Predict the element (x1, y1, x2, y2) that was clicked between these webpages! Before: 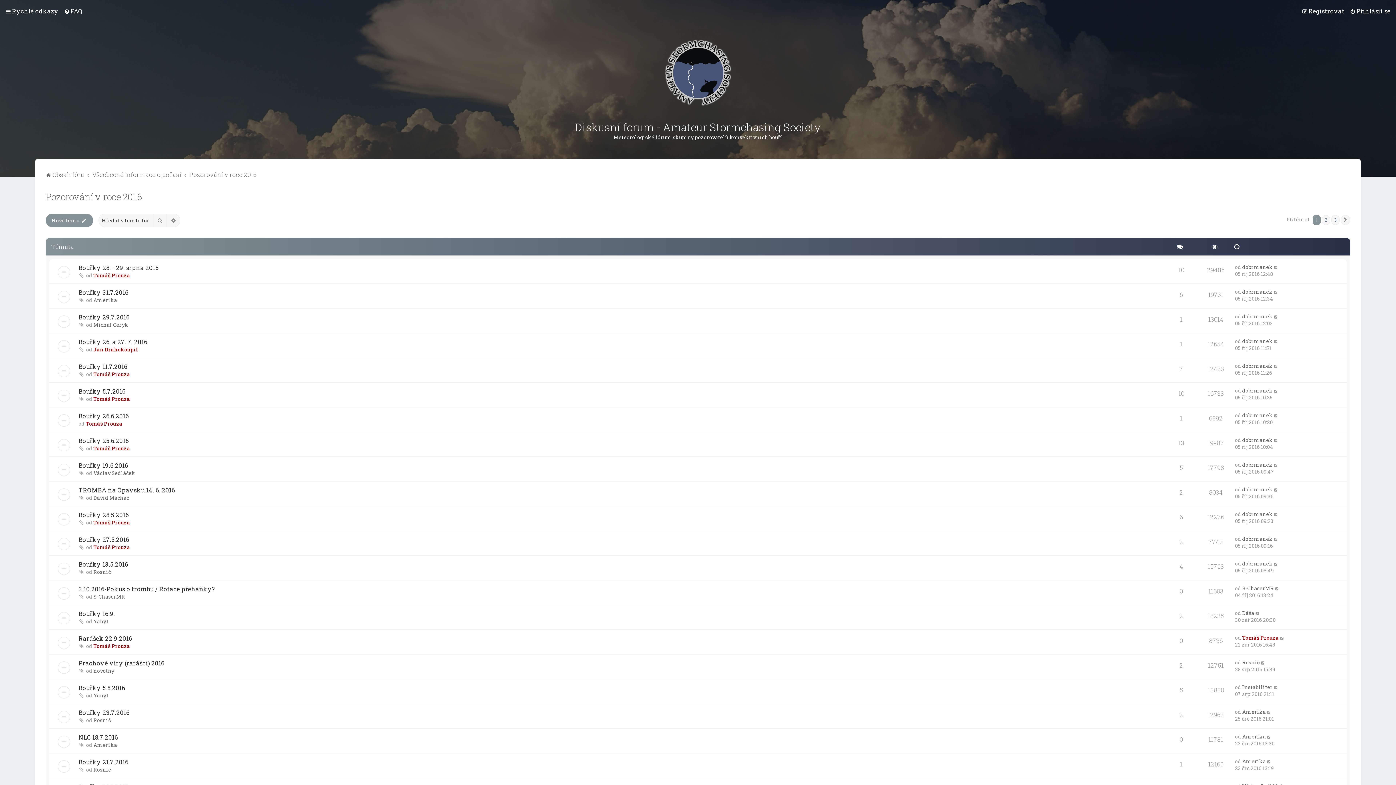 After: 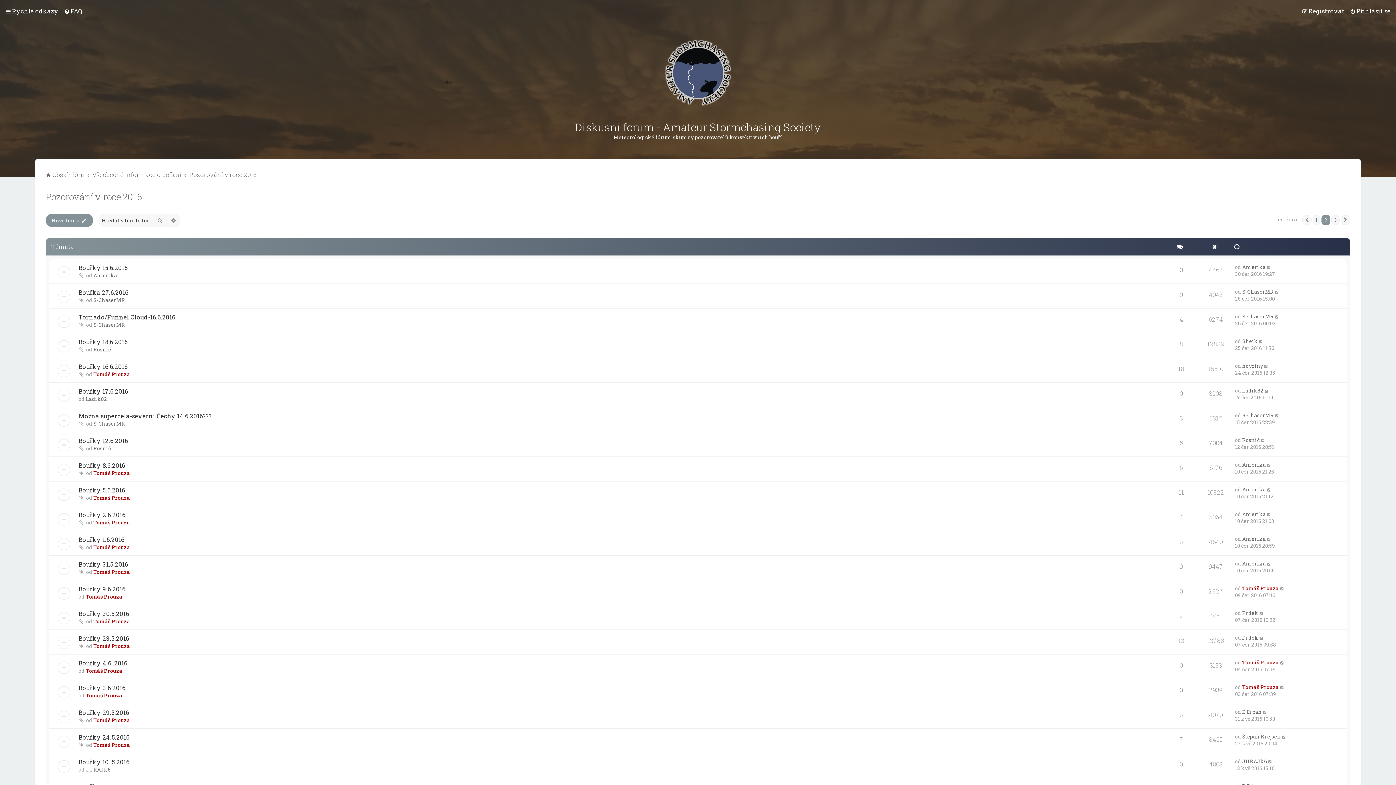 Action: bbox: (1341, 215, 1350, 225) label: Další